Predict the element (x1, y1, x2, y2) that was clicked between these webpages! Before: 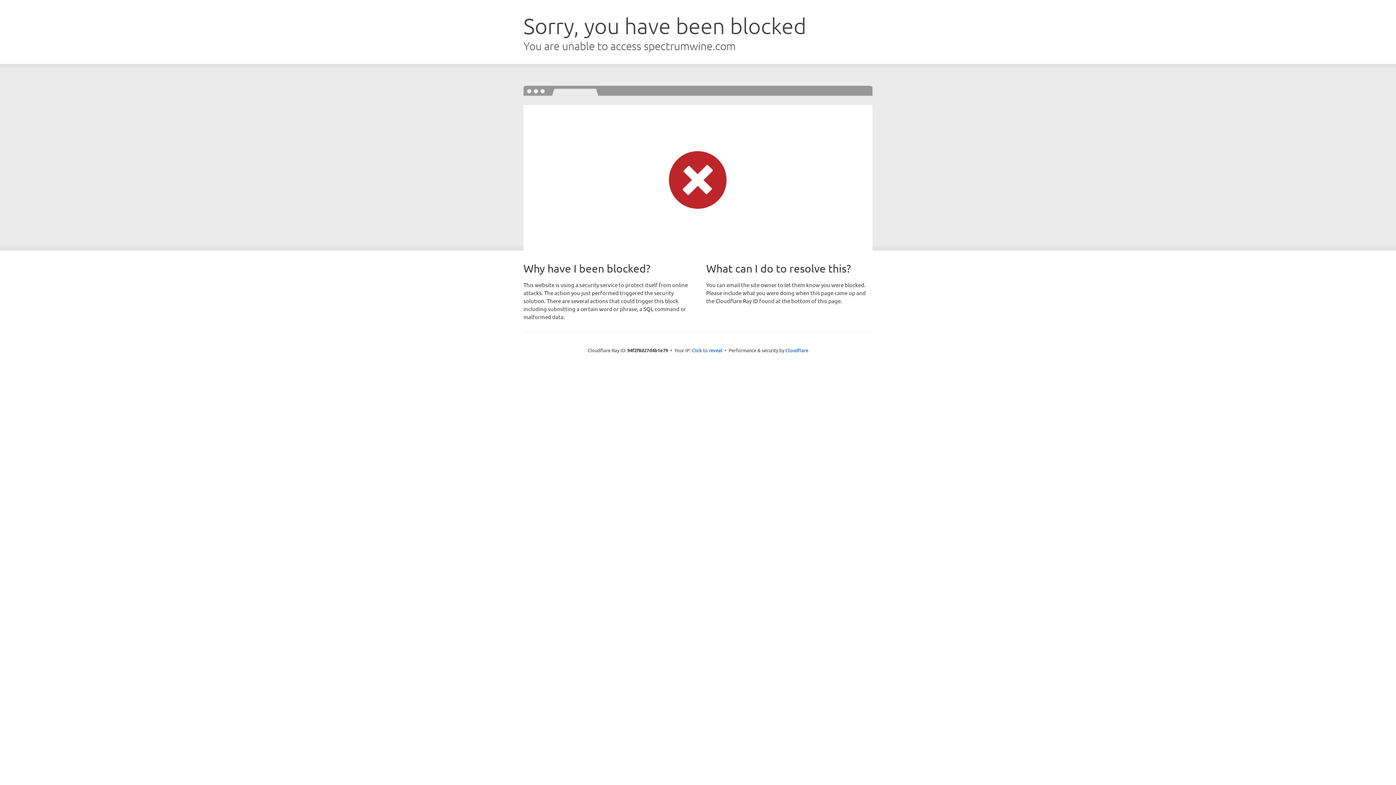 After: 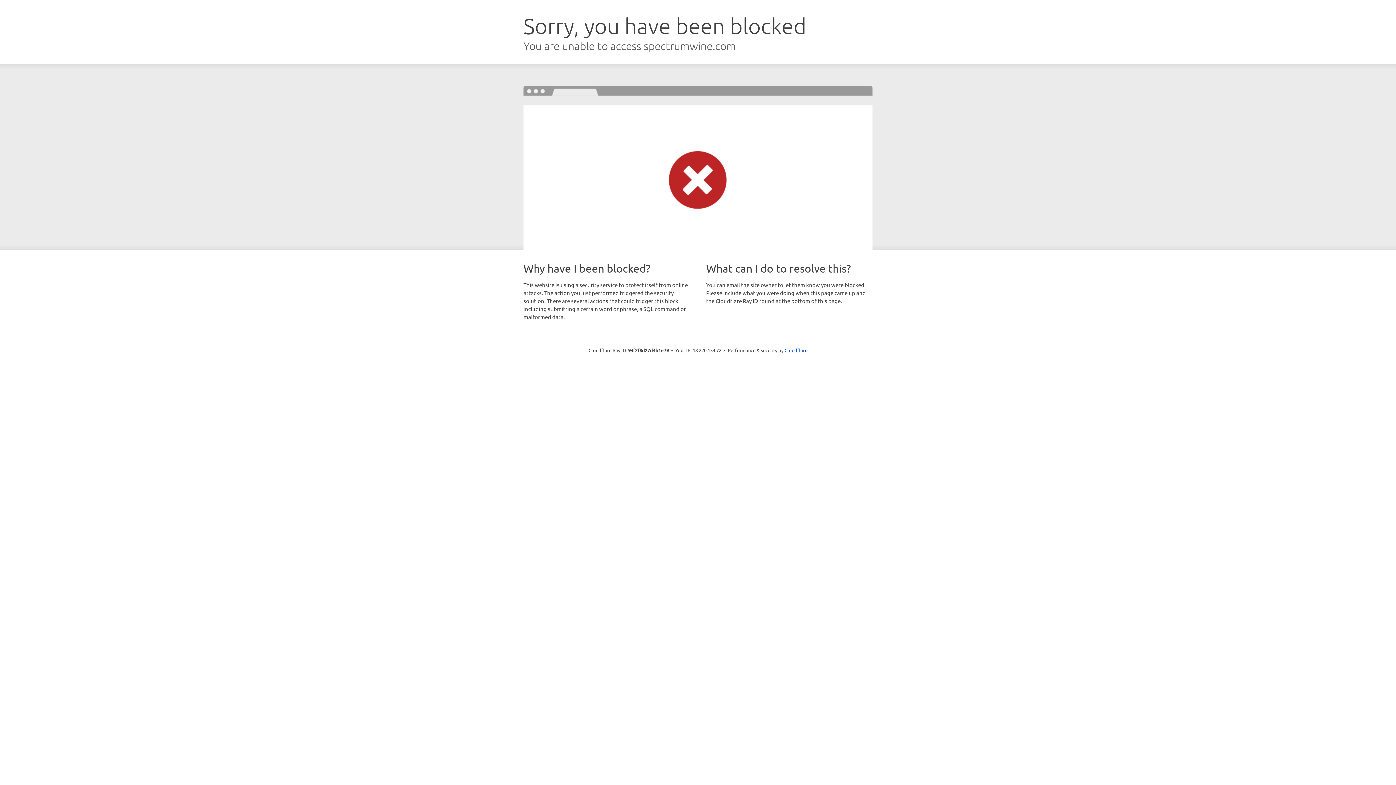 Action: label: Click to reveal bbox: (692, 346, 722, 353)